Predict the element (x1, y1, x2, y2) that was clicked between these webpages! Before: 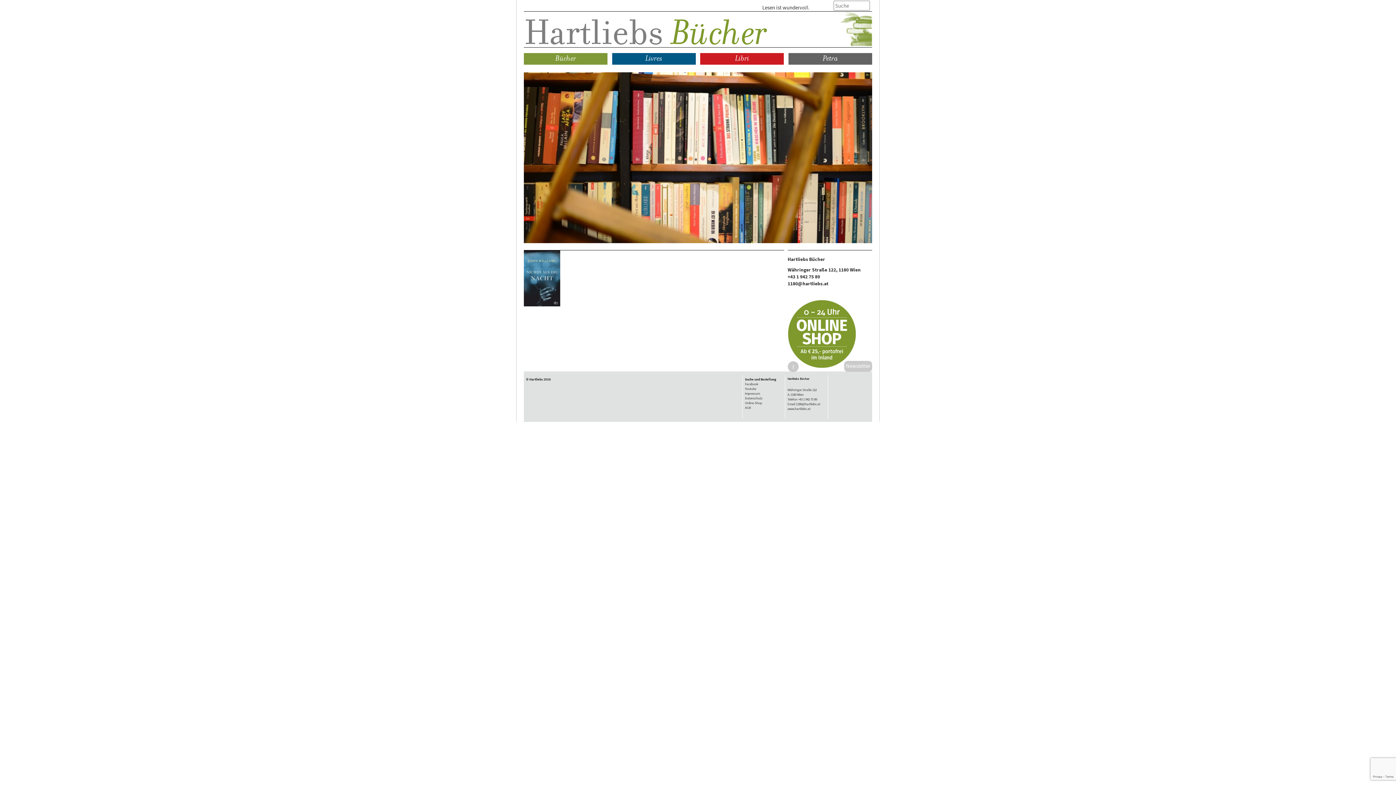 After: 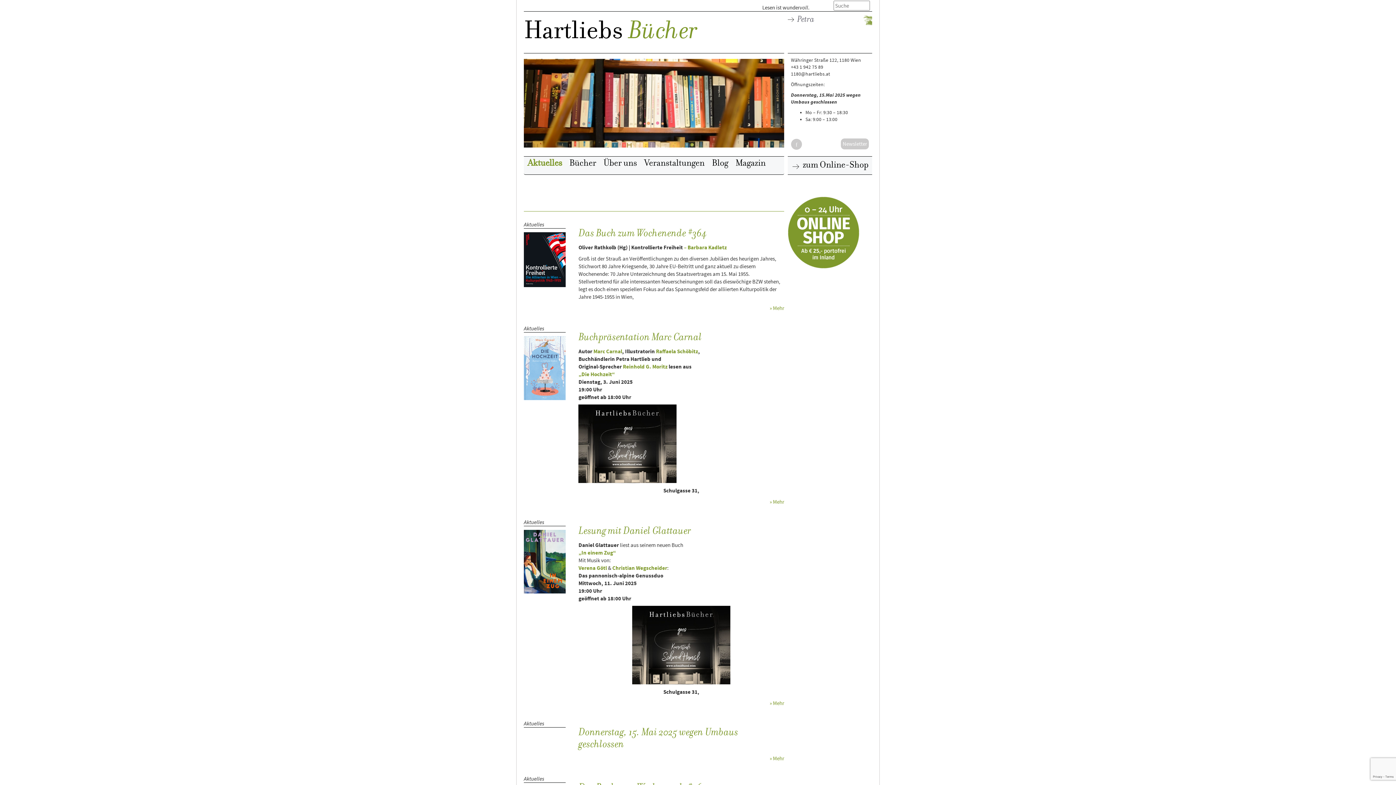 Action: bbox: (555, 54, 576, 62) label: Bücher